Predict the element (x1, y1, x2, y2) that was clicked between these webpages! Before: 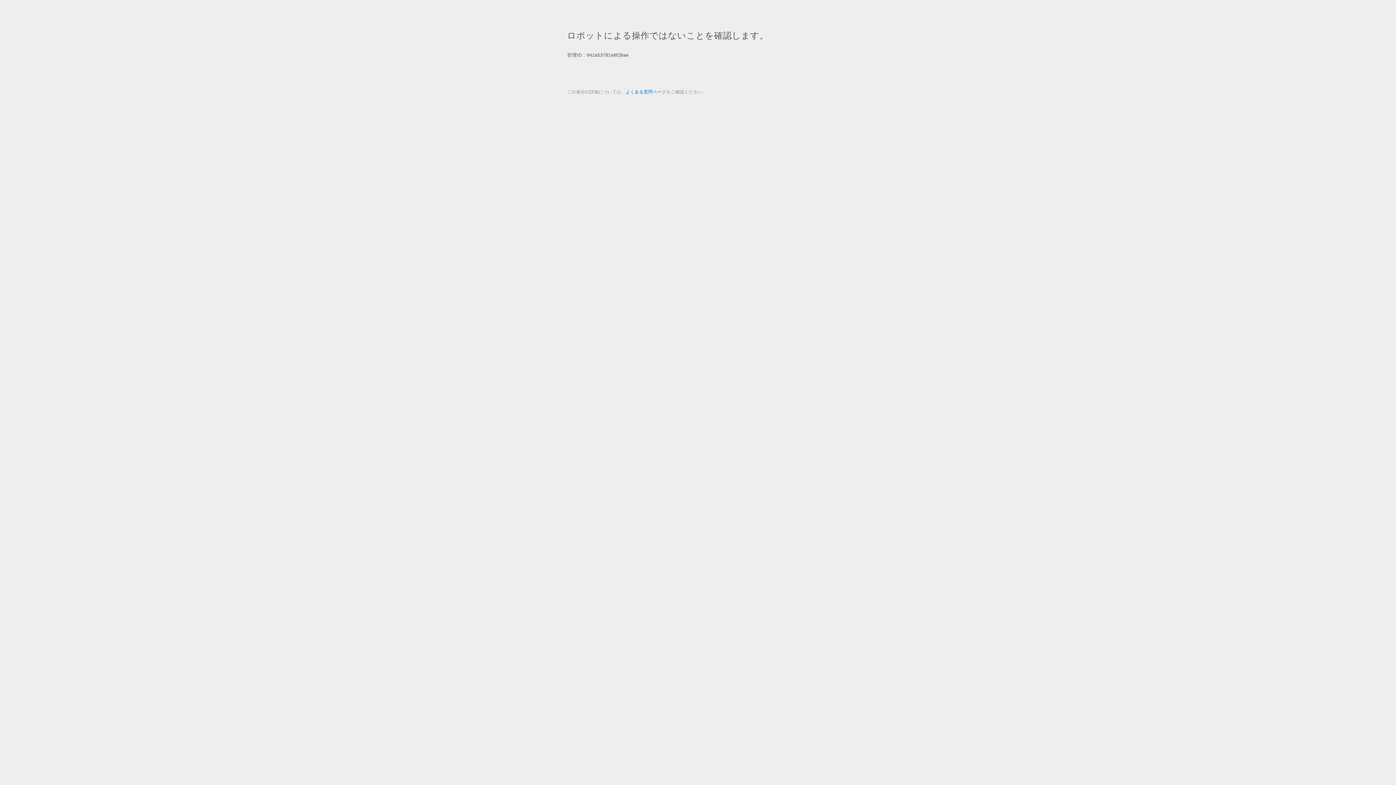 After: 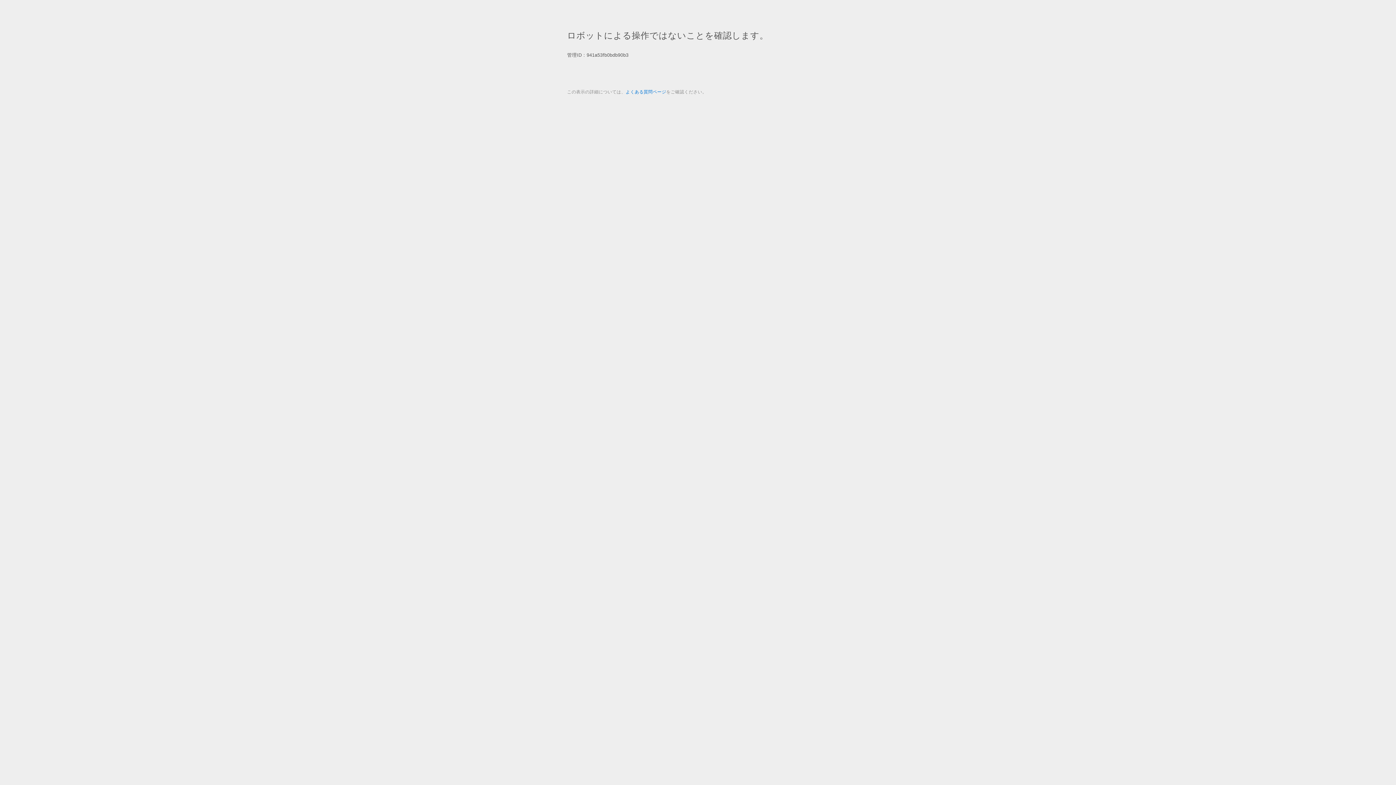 Action: bbox: (625, 89, 666, 94) label: よくある質問ページ